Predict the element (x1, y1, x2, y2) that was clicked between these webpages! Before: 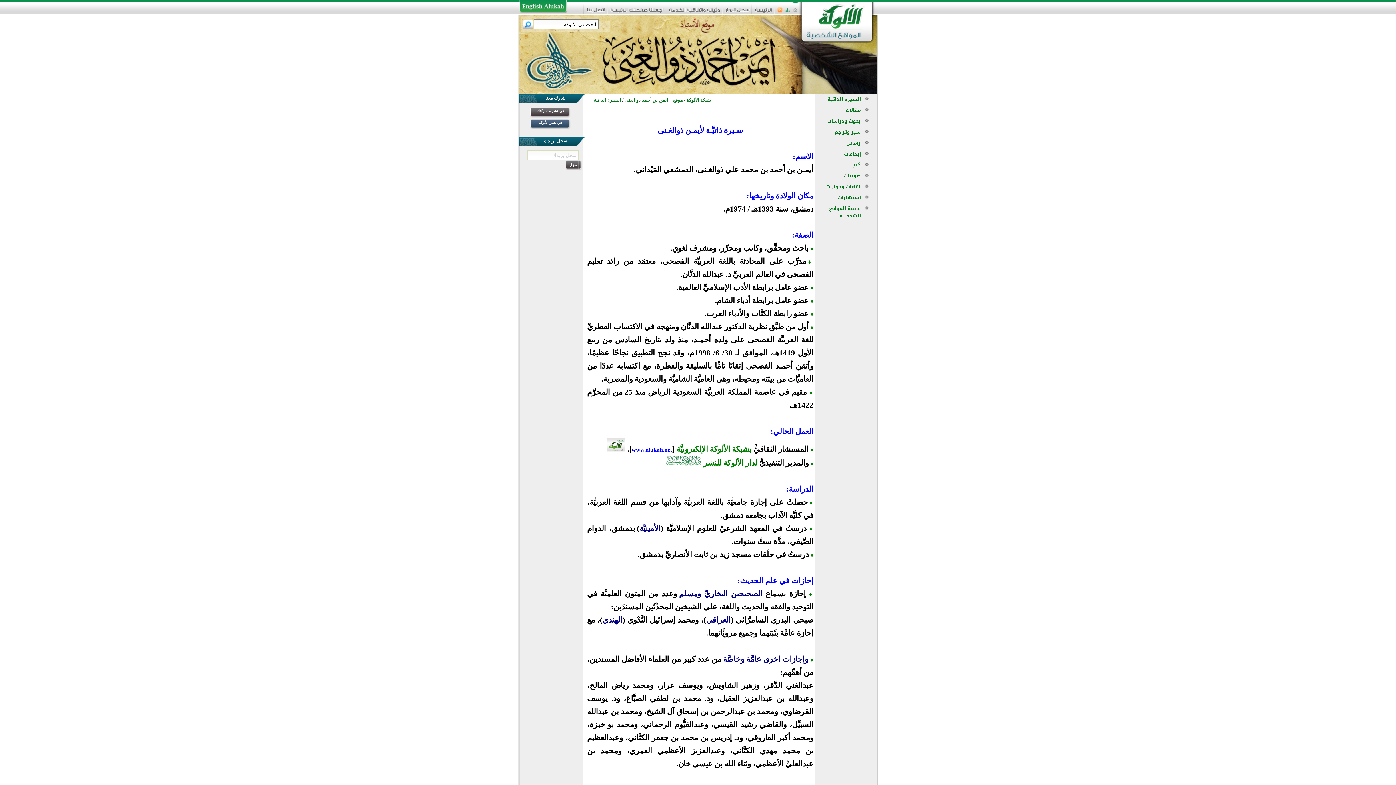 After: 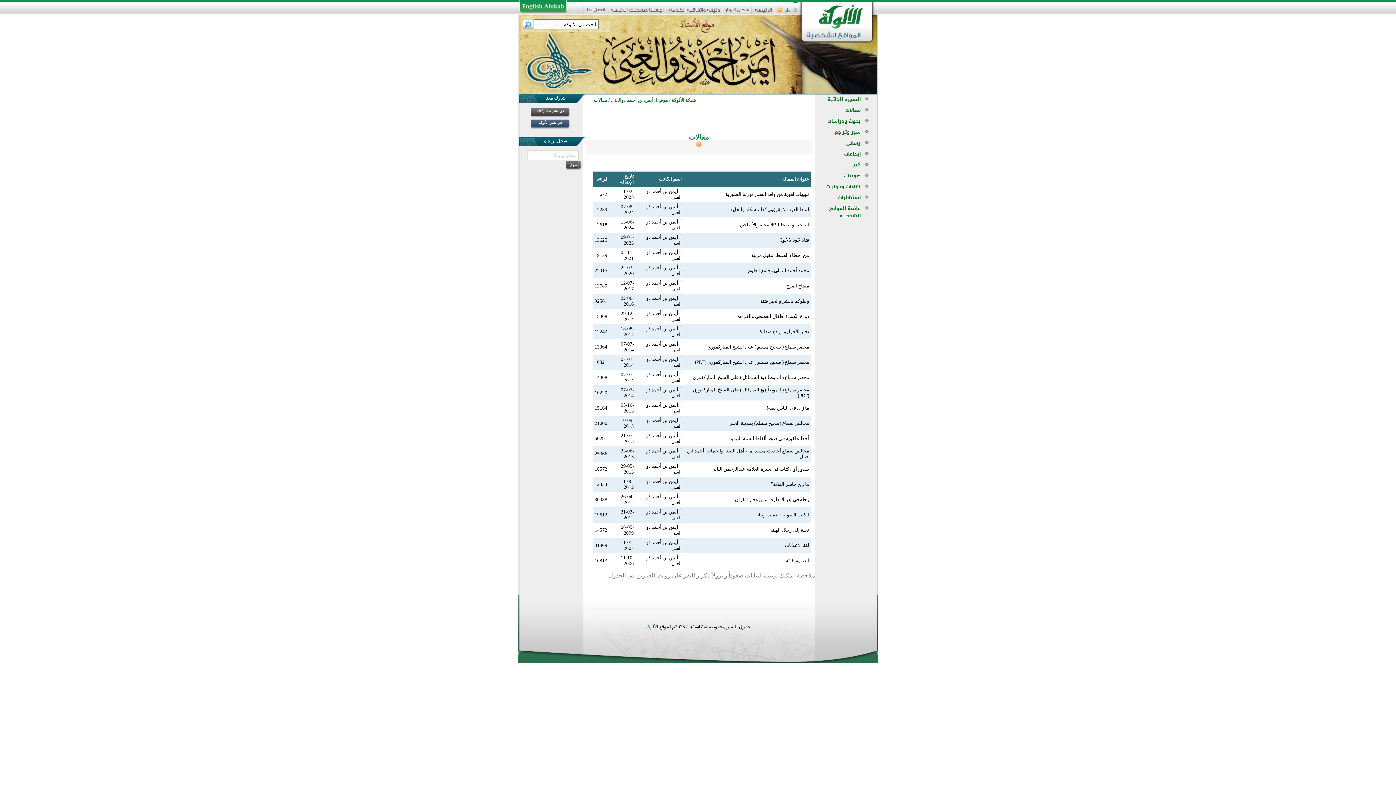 Action: label: مقالات bbox: (845, 105, 860, 114)